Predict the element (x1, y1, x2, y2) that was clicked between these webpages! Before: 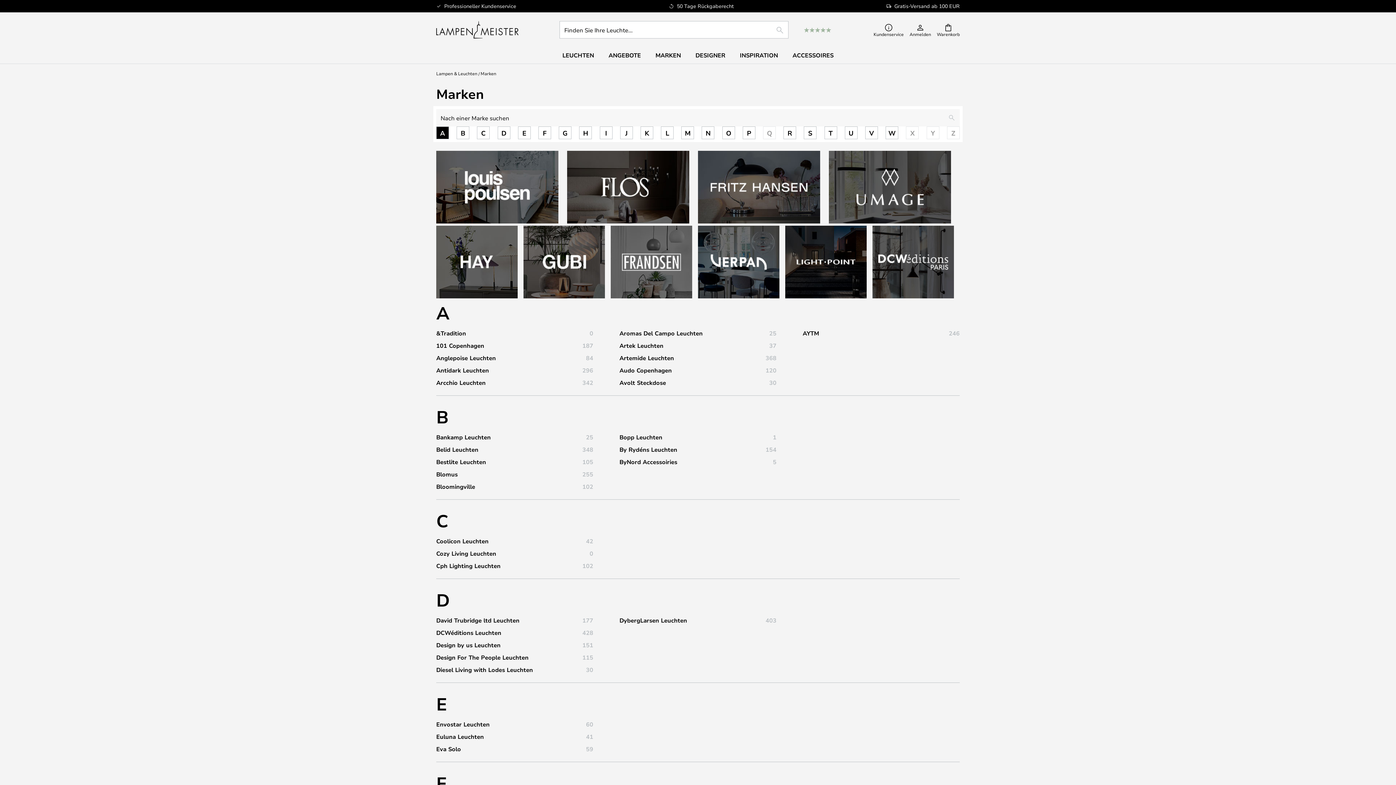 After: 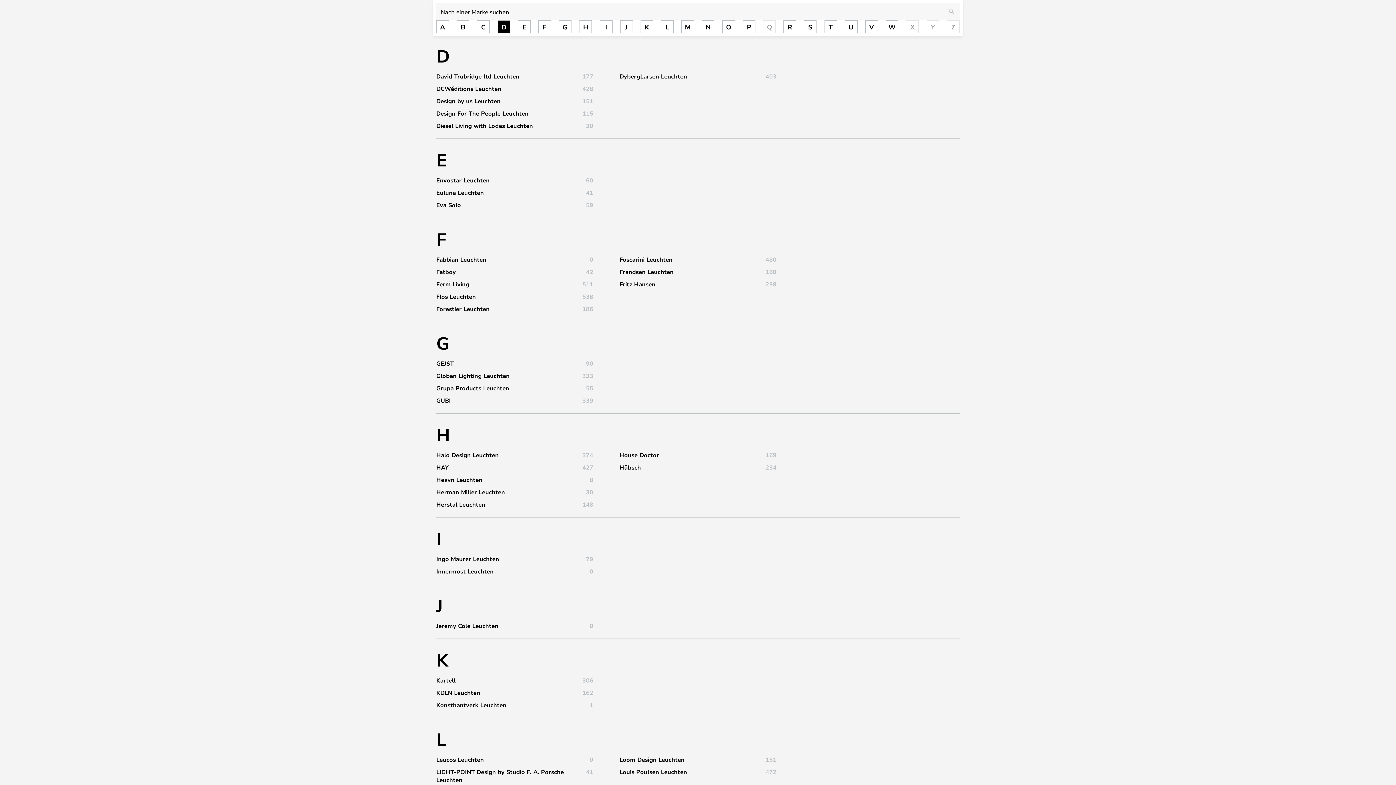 Action: bbox: (497, 126, 510, 139) label: D